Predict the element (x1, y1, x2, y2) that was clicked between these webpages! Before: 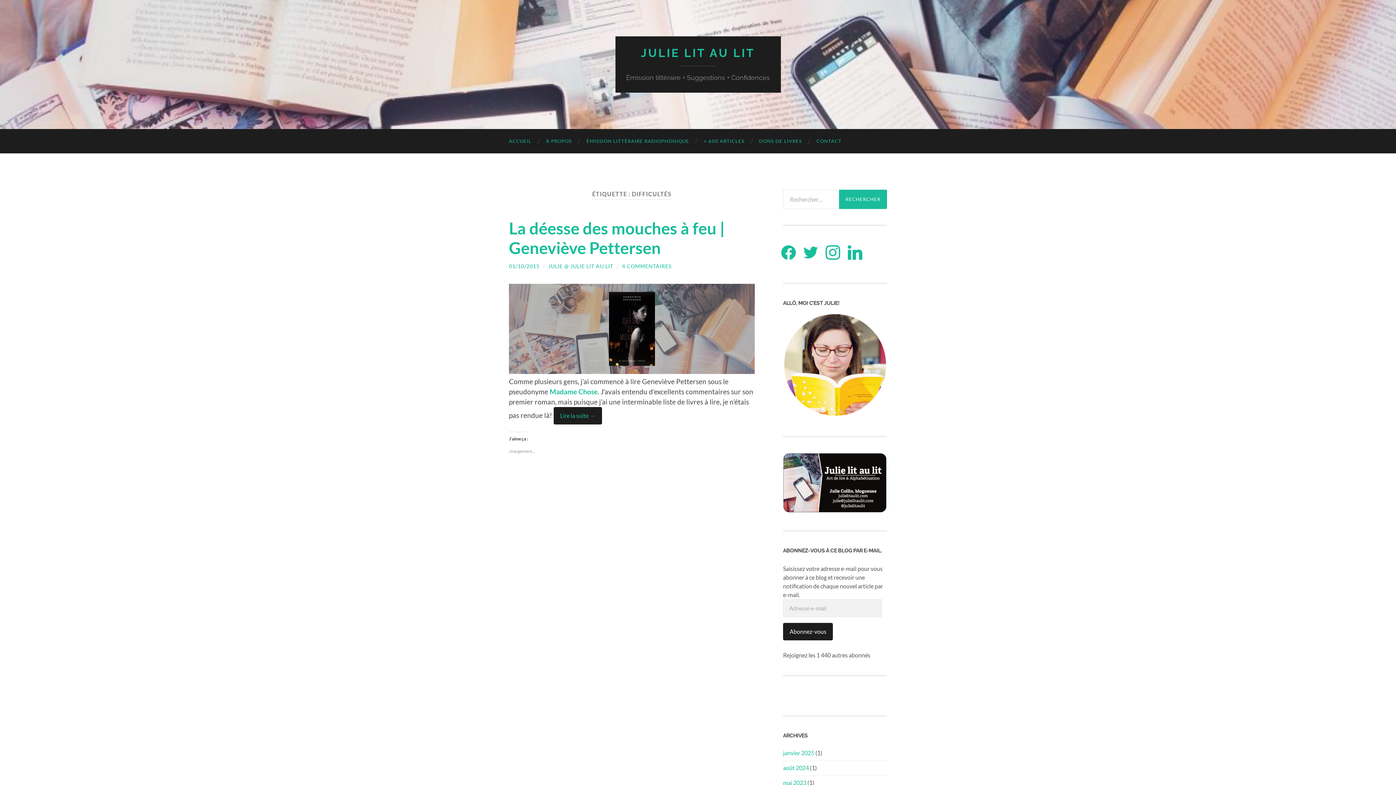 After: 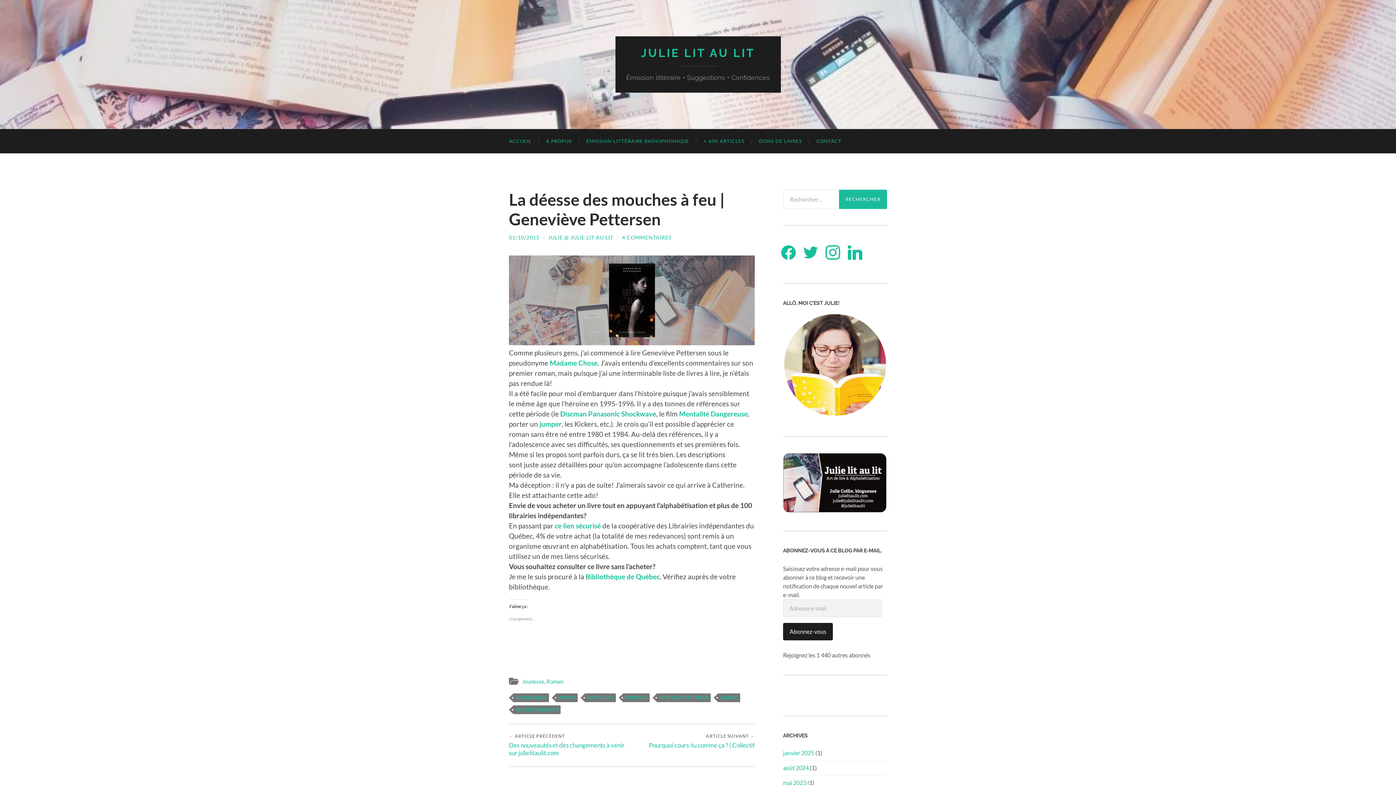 Action: bbox: (509, 263, 539, 269) label: 01/10/2015